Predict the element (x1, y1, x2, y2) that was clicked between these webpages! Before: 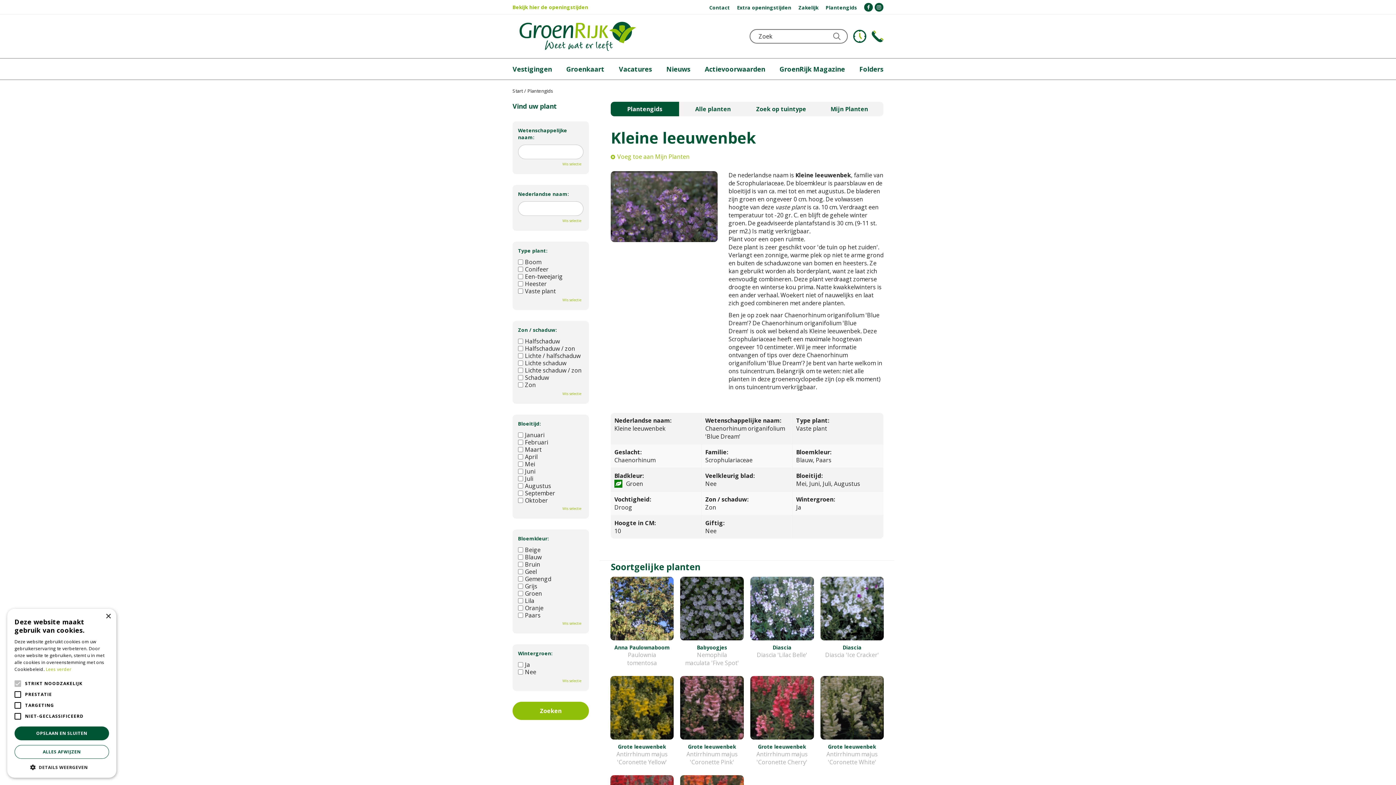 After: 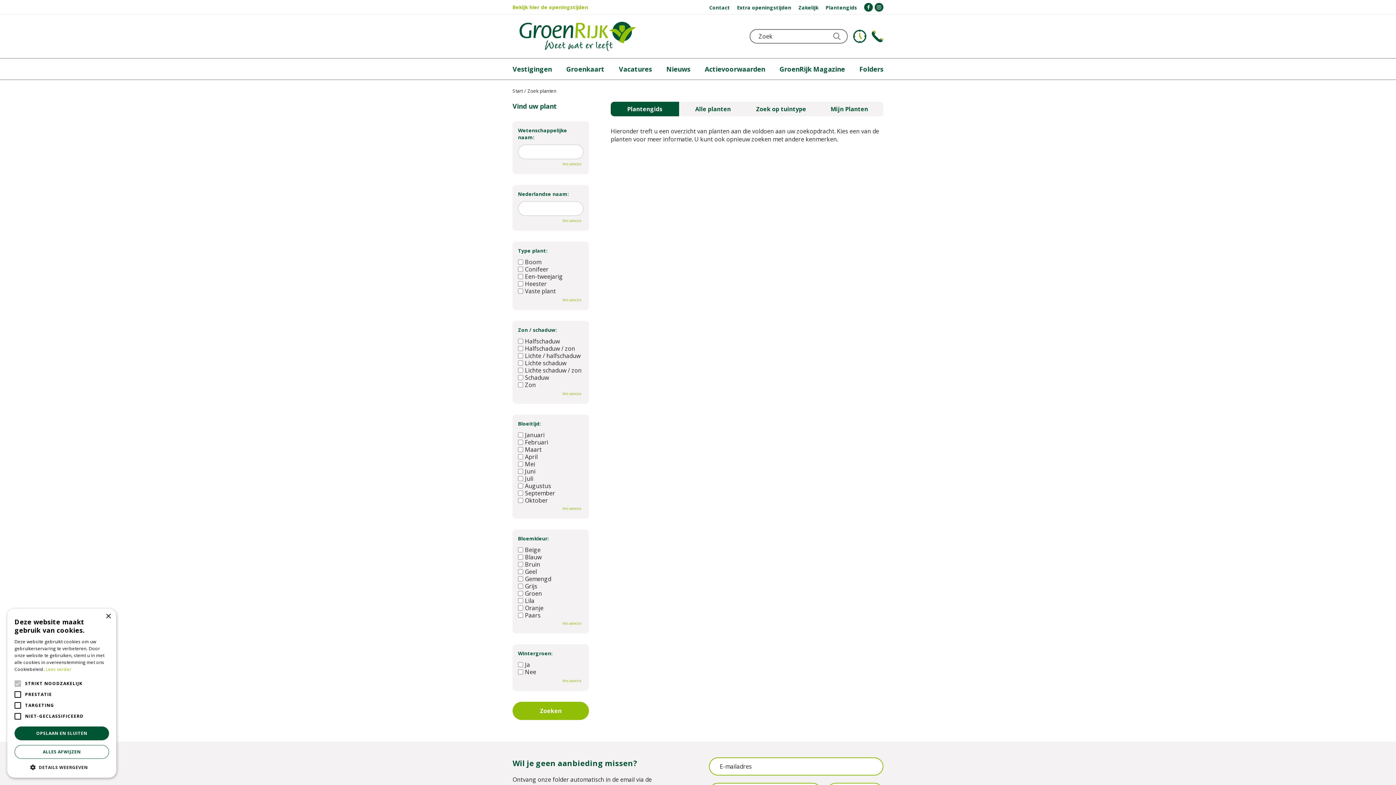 Action: label: Wis selectie bbox: (518, 216, 583, 225)